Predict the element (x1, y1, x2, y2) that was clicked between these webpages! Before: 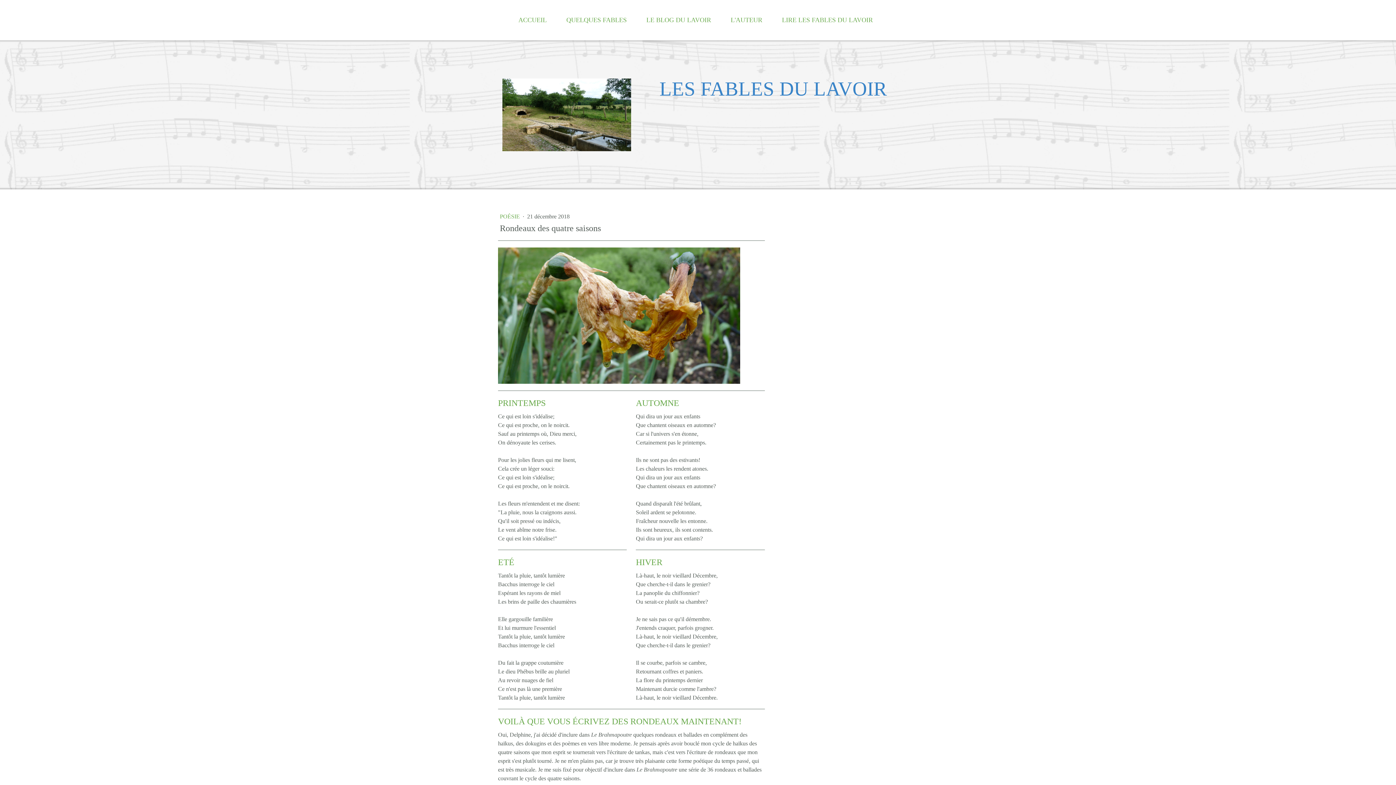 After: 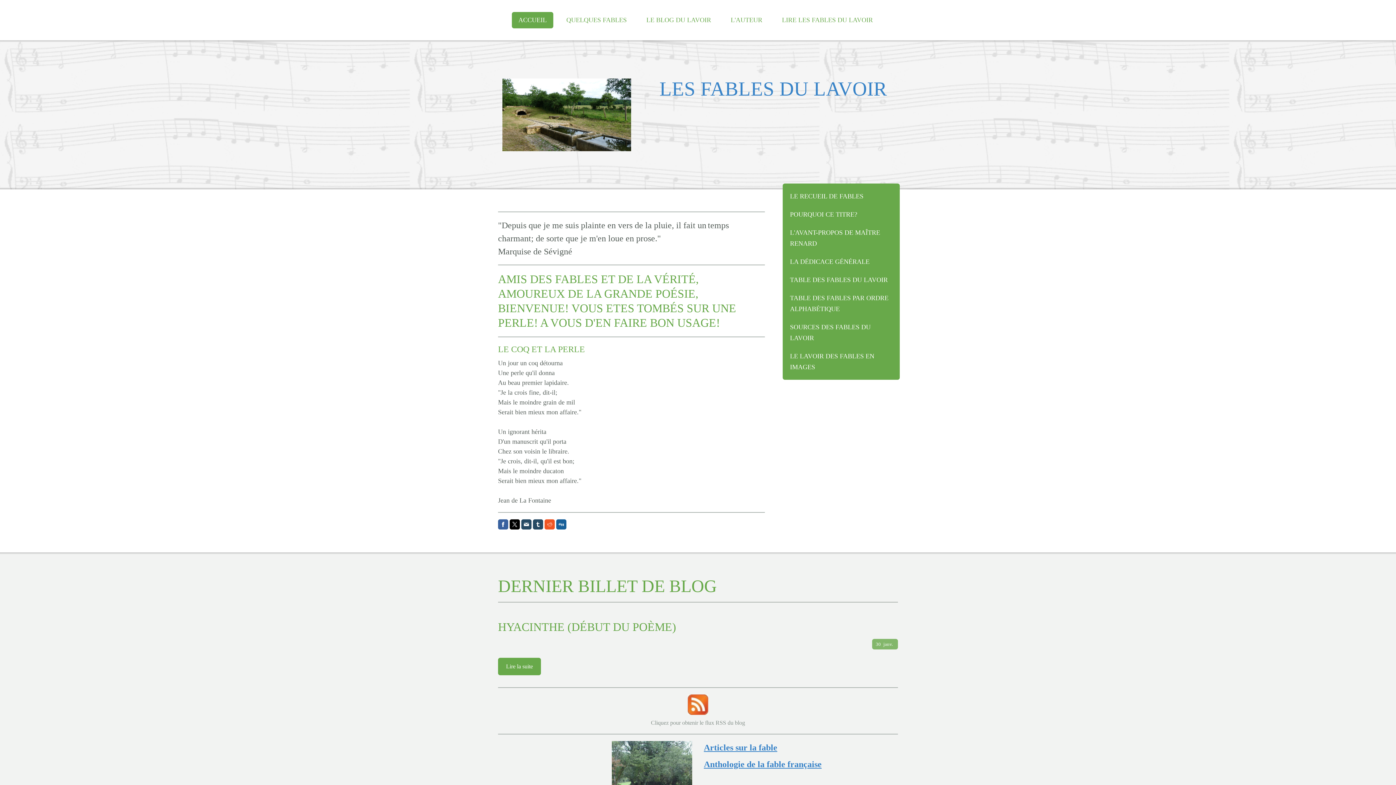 Action: label: ACCUEIL bbox: (512, 12, 553, 28)